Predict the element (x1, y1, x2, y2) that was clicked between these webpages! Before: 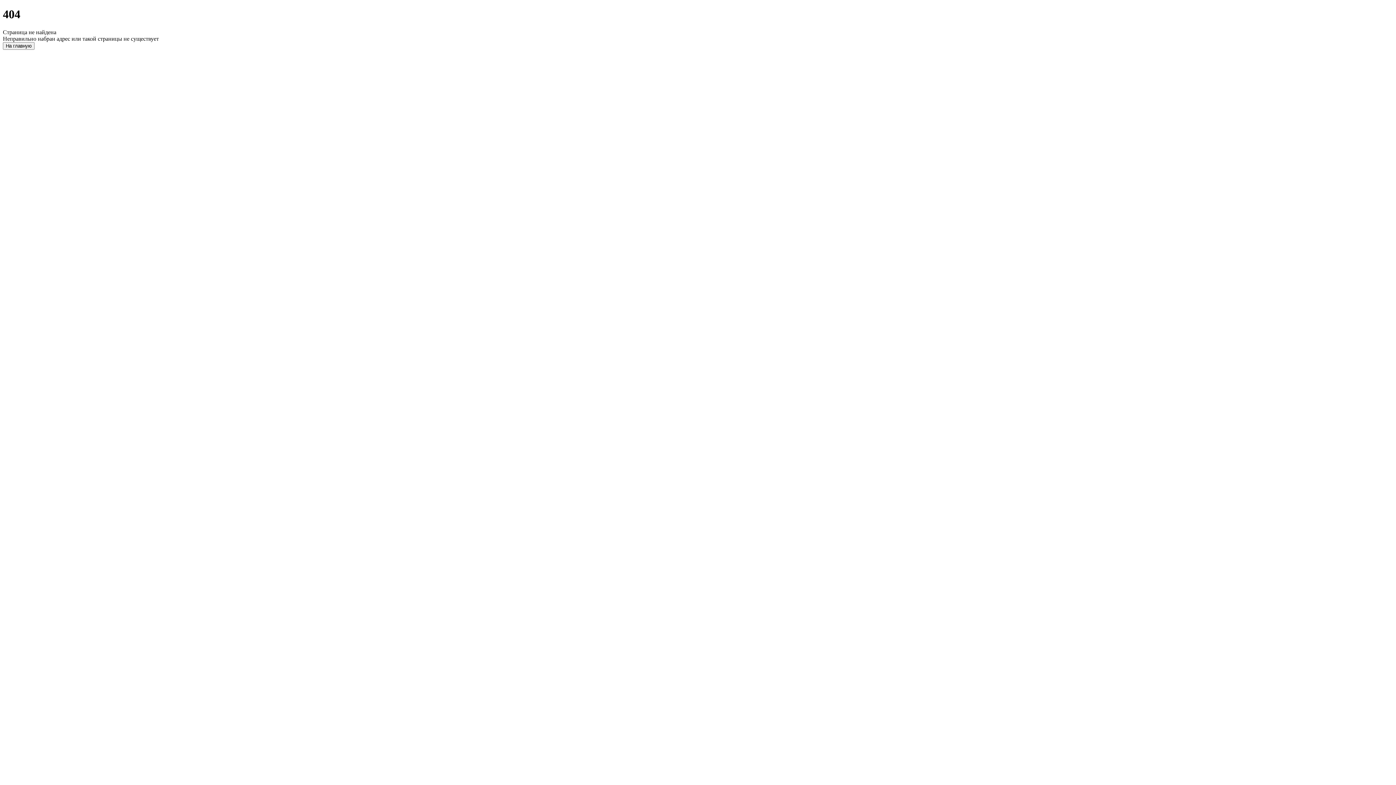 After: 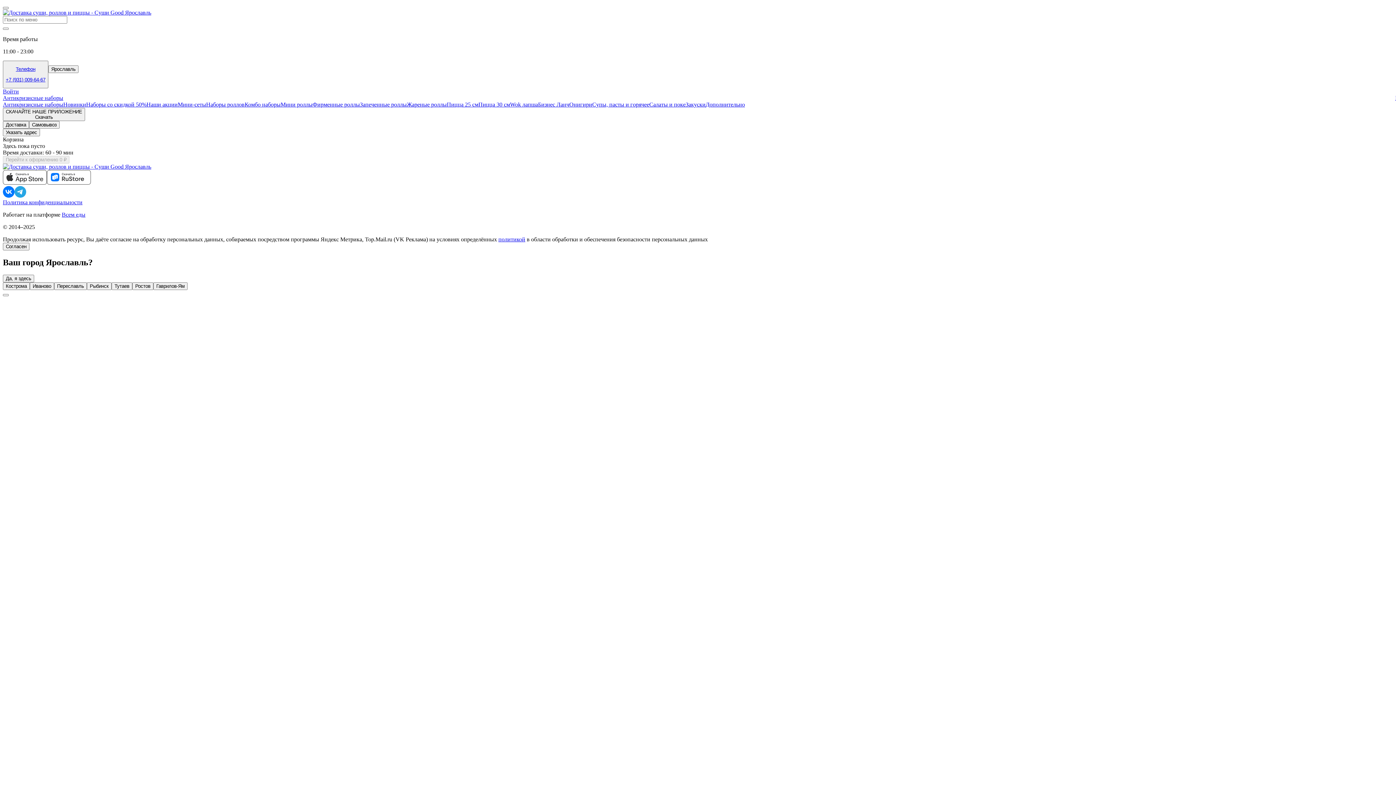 Action: label: На главную bbox: (2, 42, 34, 49)